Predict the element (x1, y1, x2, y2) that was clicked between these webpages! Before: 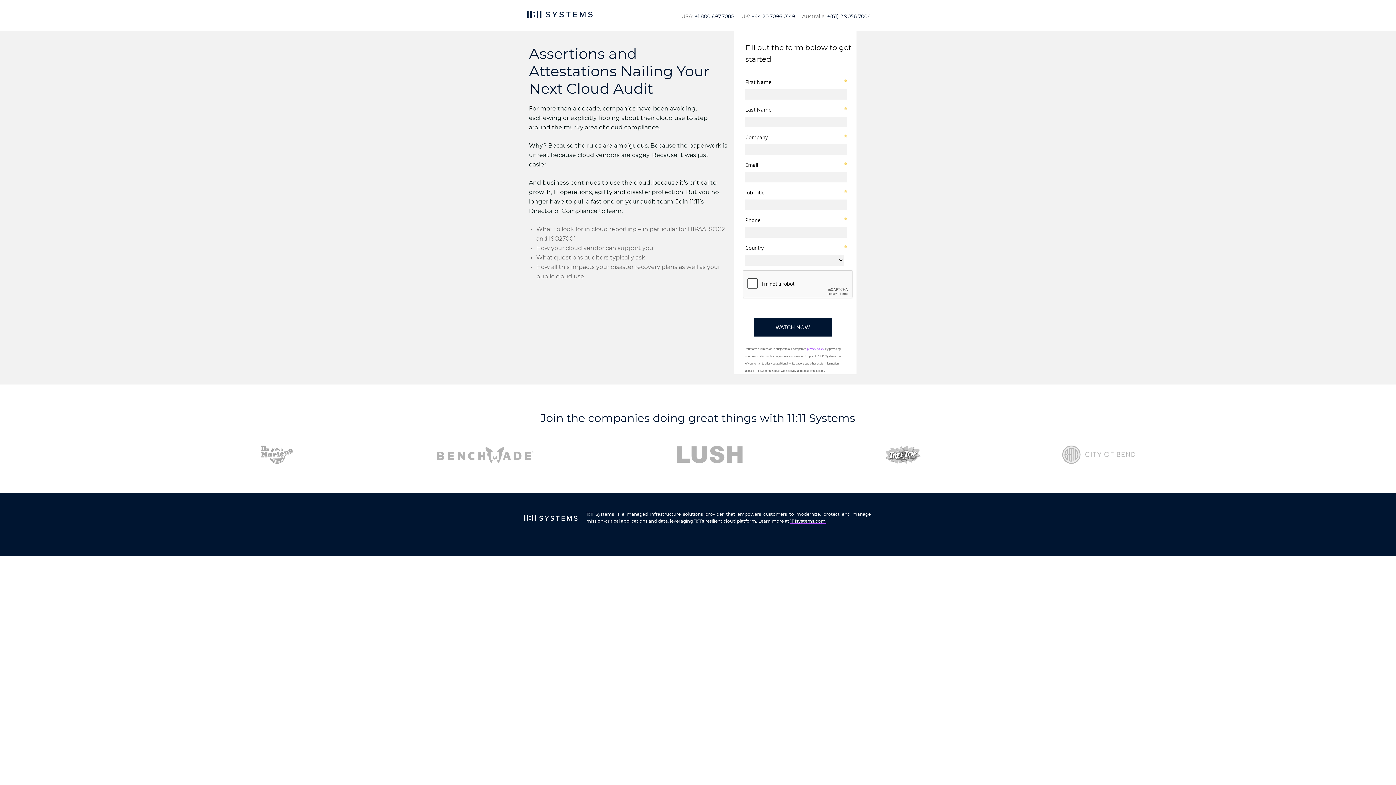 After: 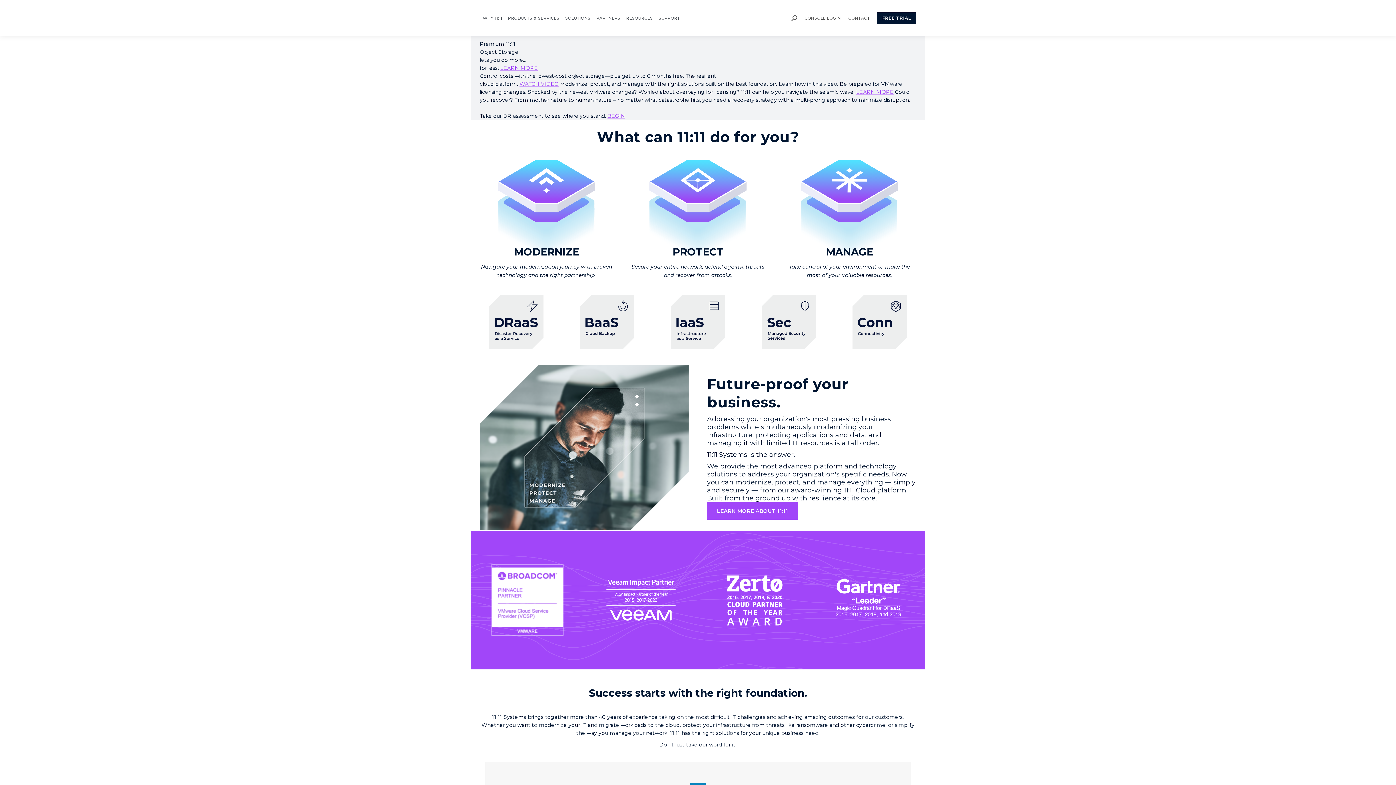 Action: bbox: (523, 515, 578, 521)